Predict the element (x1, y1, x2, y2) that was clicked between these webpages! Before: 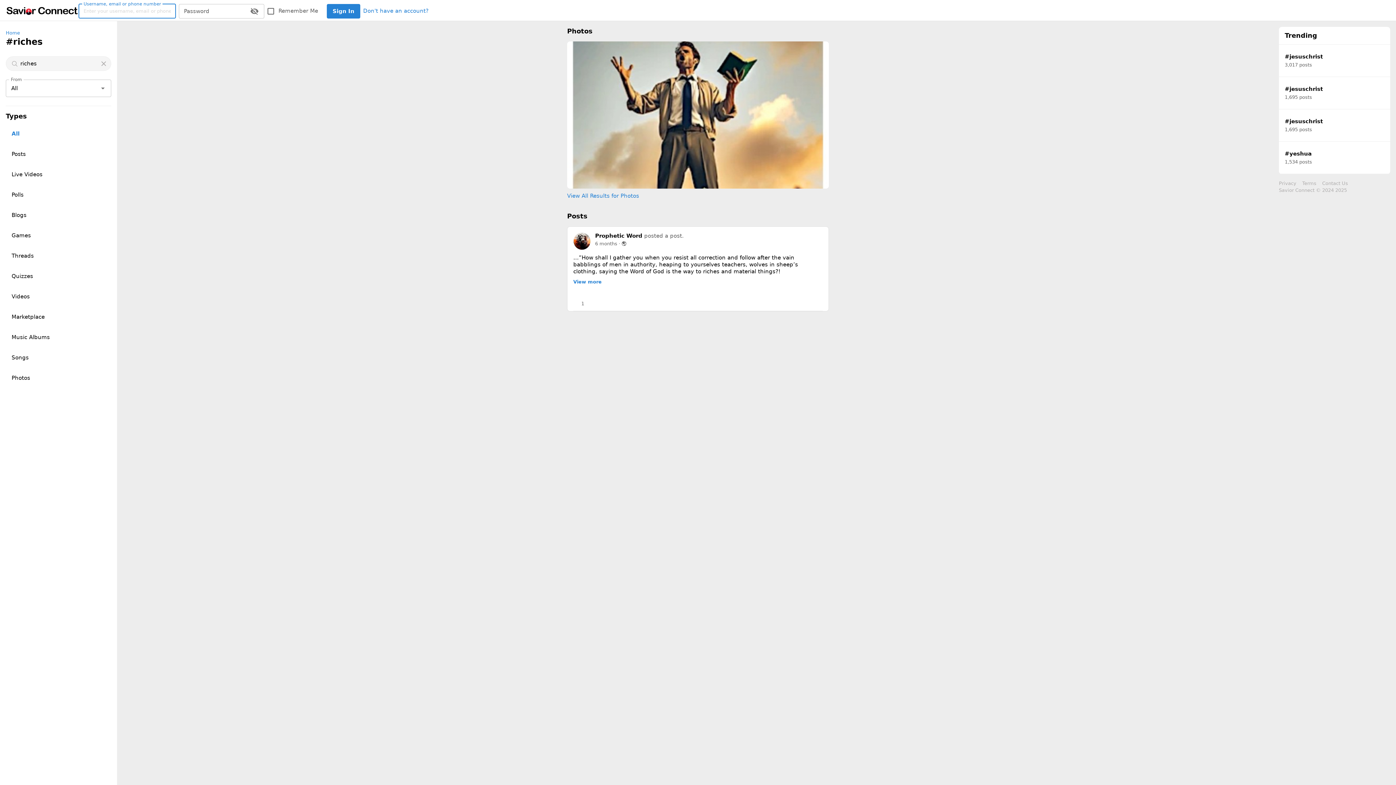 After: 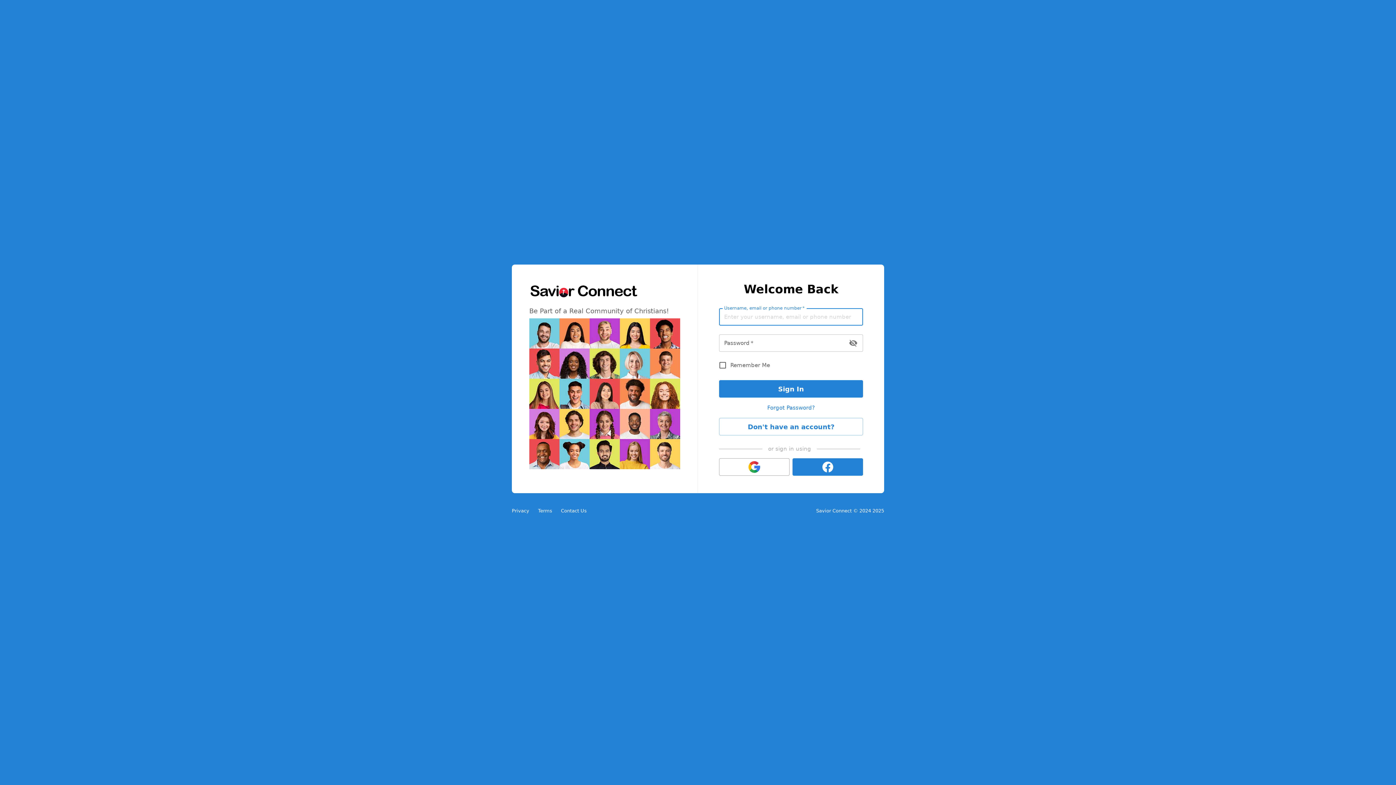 Action: label: Sign In bbox: (326, 3, 360, 18)